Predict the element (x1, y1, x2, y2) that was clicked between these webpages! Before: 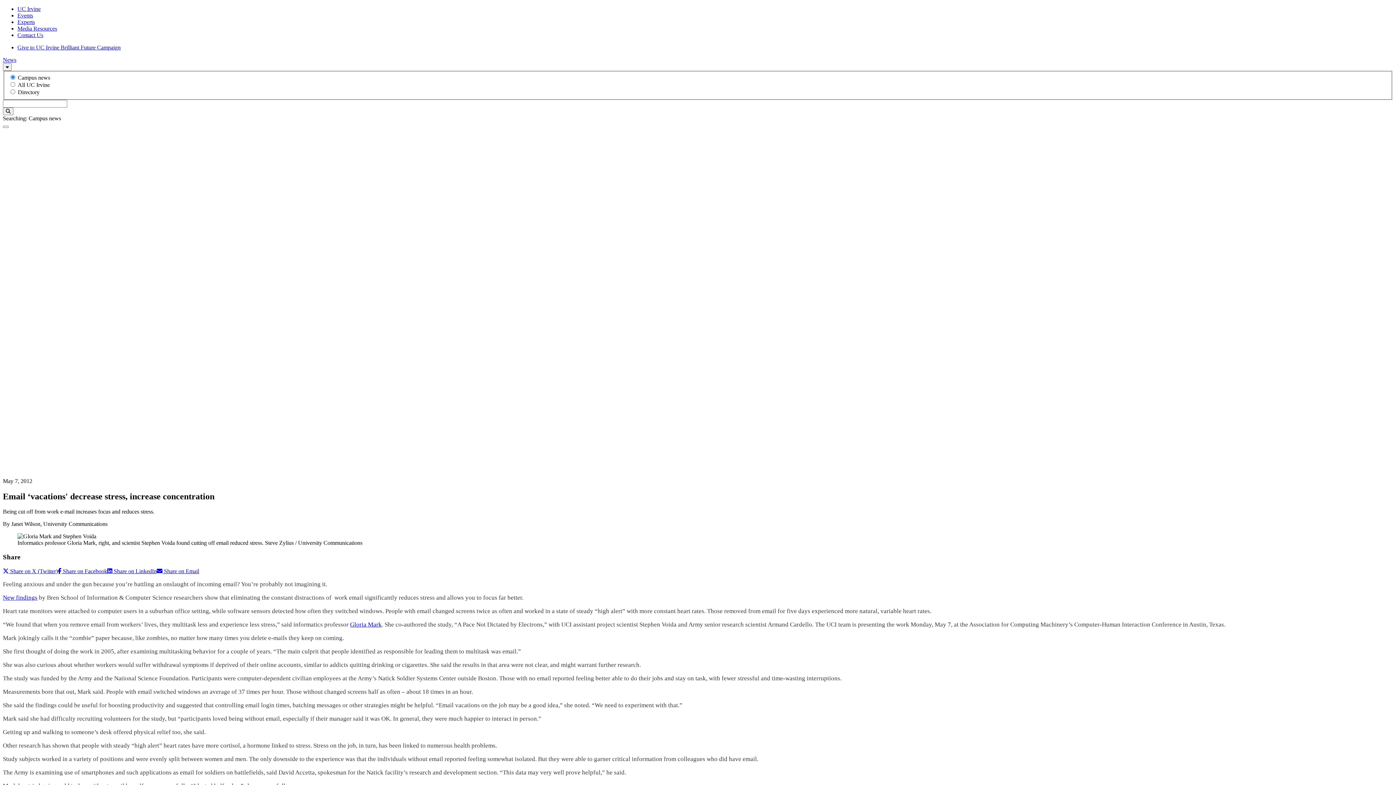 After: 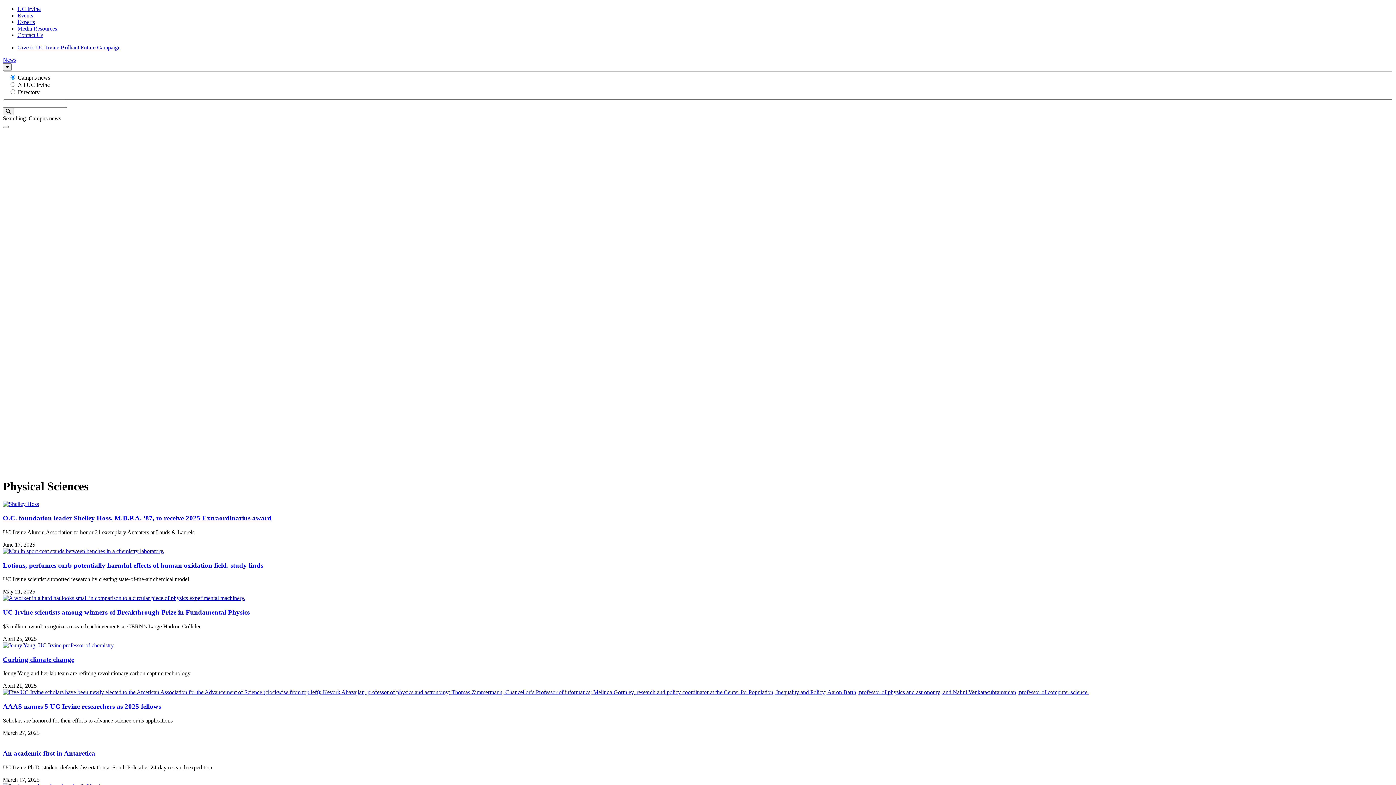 Action: label: Physical Sciences bbox: (46, 251, 87, 258)